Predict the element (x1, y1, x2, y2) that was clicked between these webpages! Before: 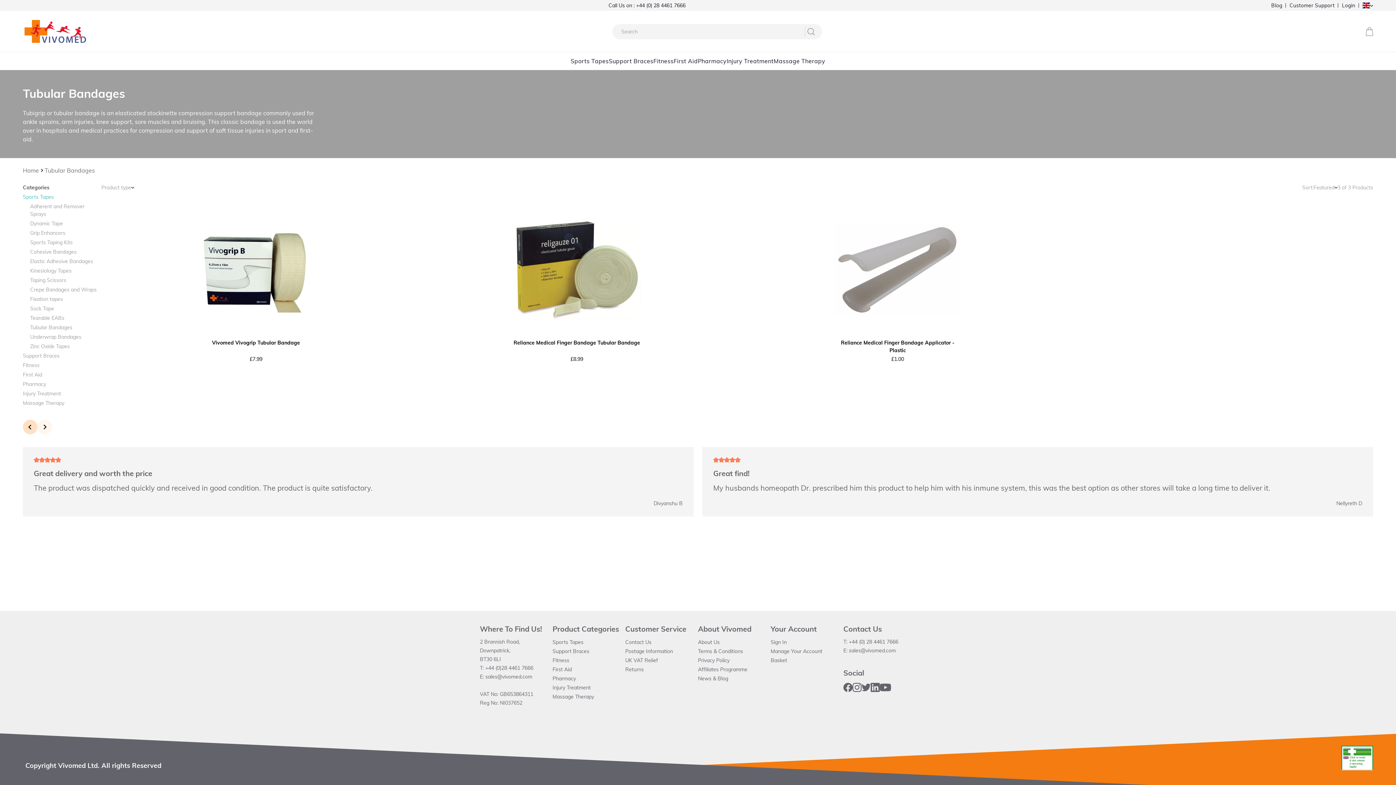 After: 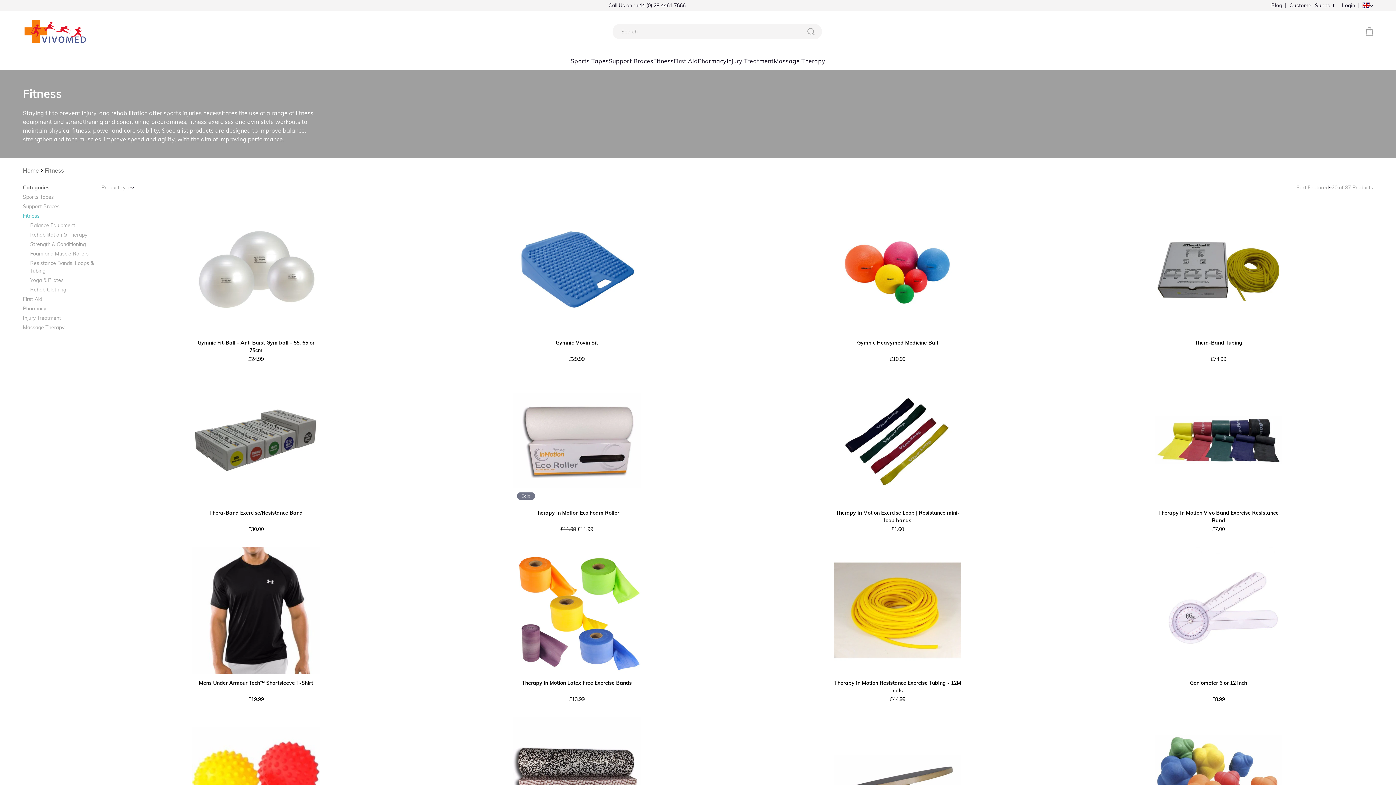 Action: label: Fitness bbox: (552, 657, 569, 664)